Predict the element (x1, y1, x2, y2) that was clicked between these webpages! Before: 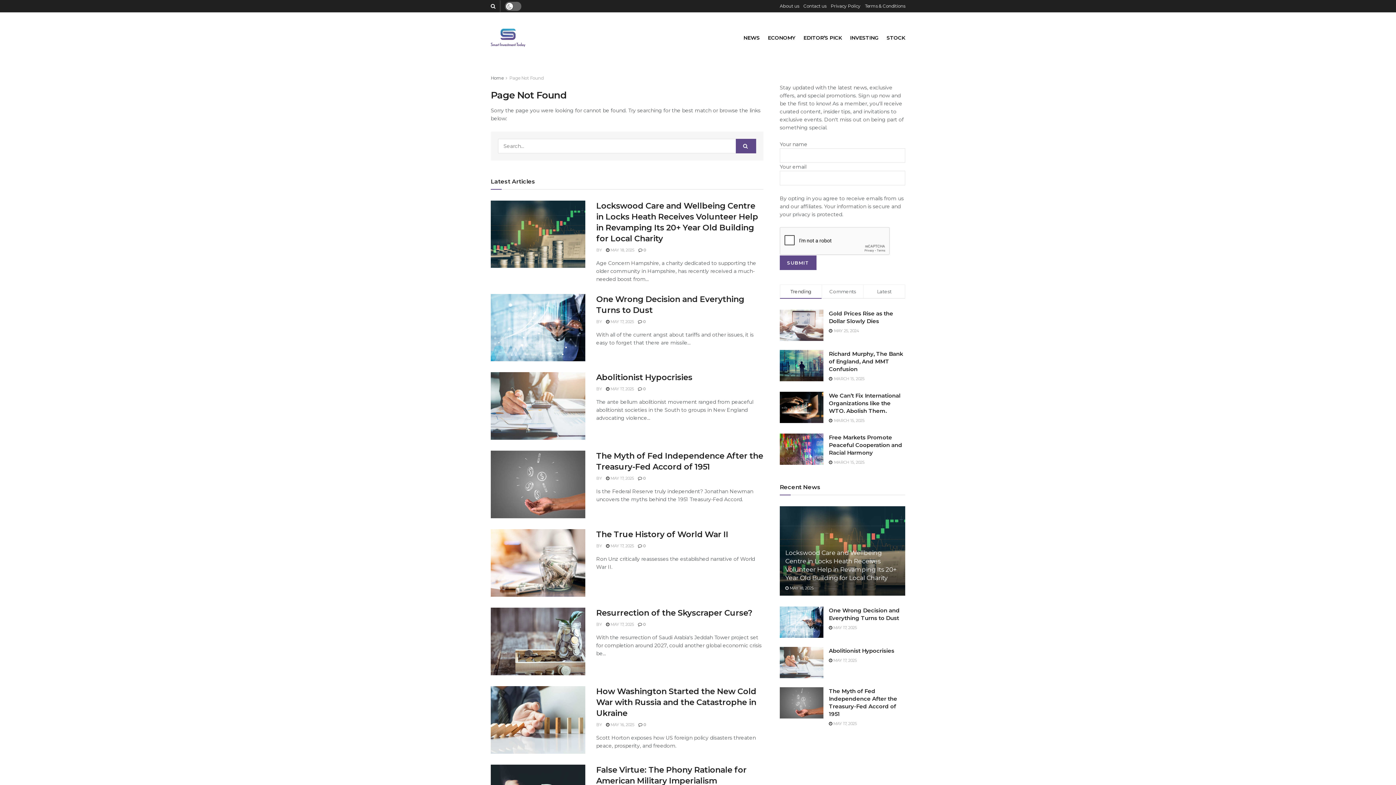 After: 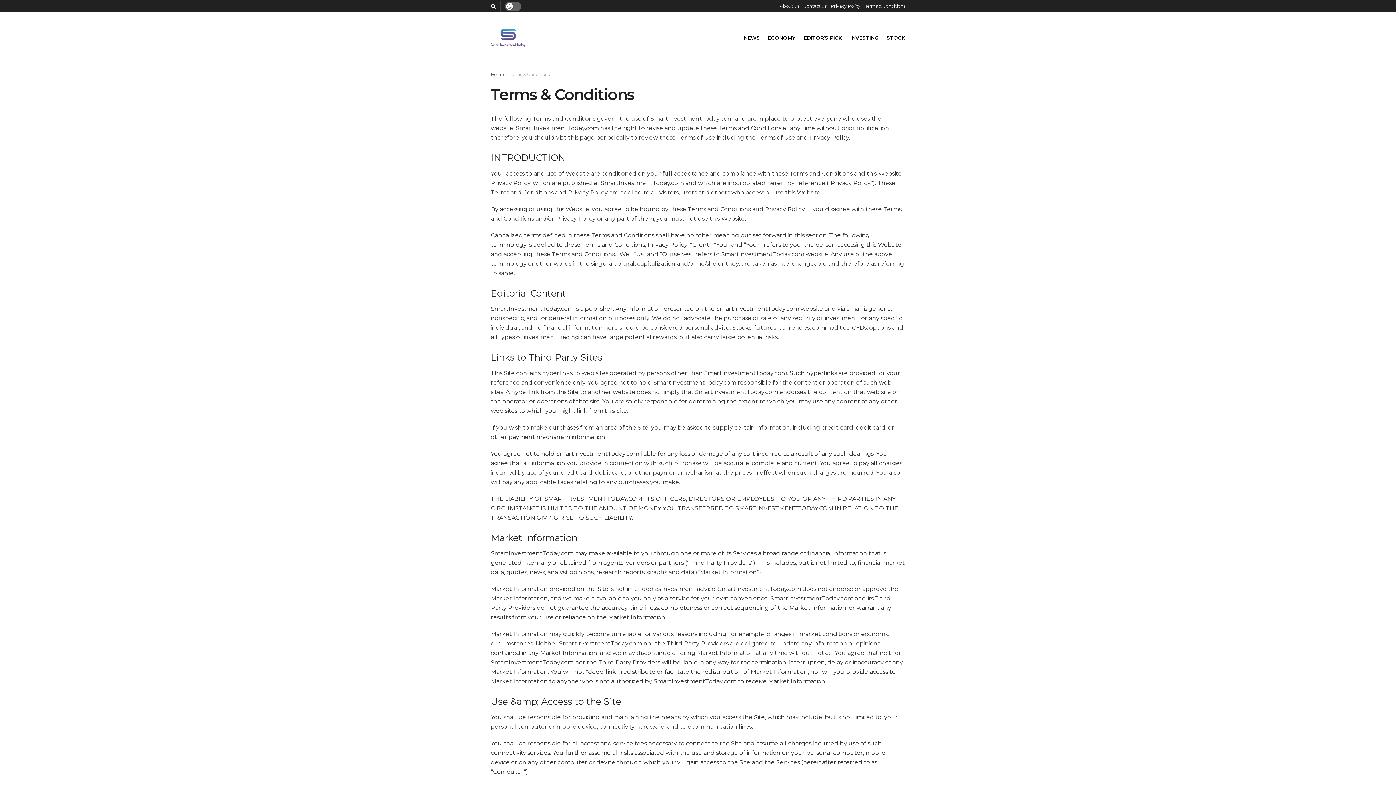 Action: bbox: (865, 0, 905, 12) label: Terms & Conditions